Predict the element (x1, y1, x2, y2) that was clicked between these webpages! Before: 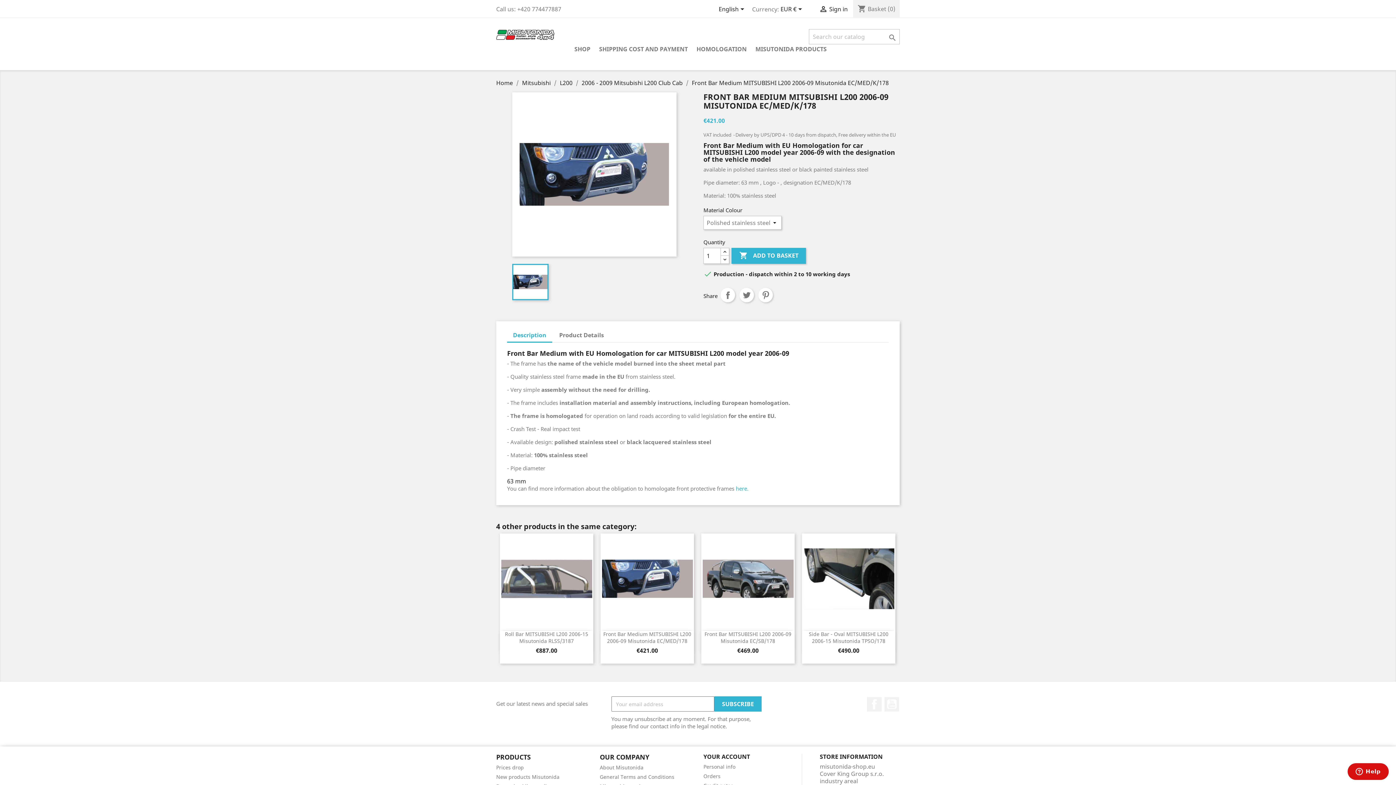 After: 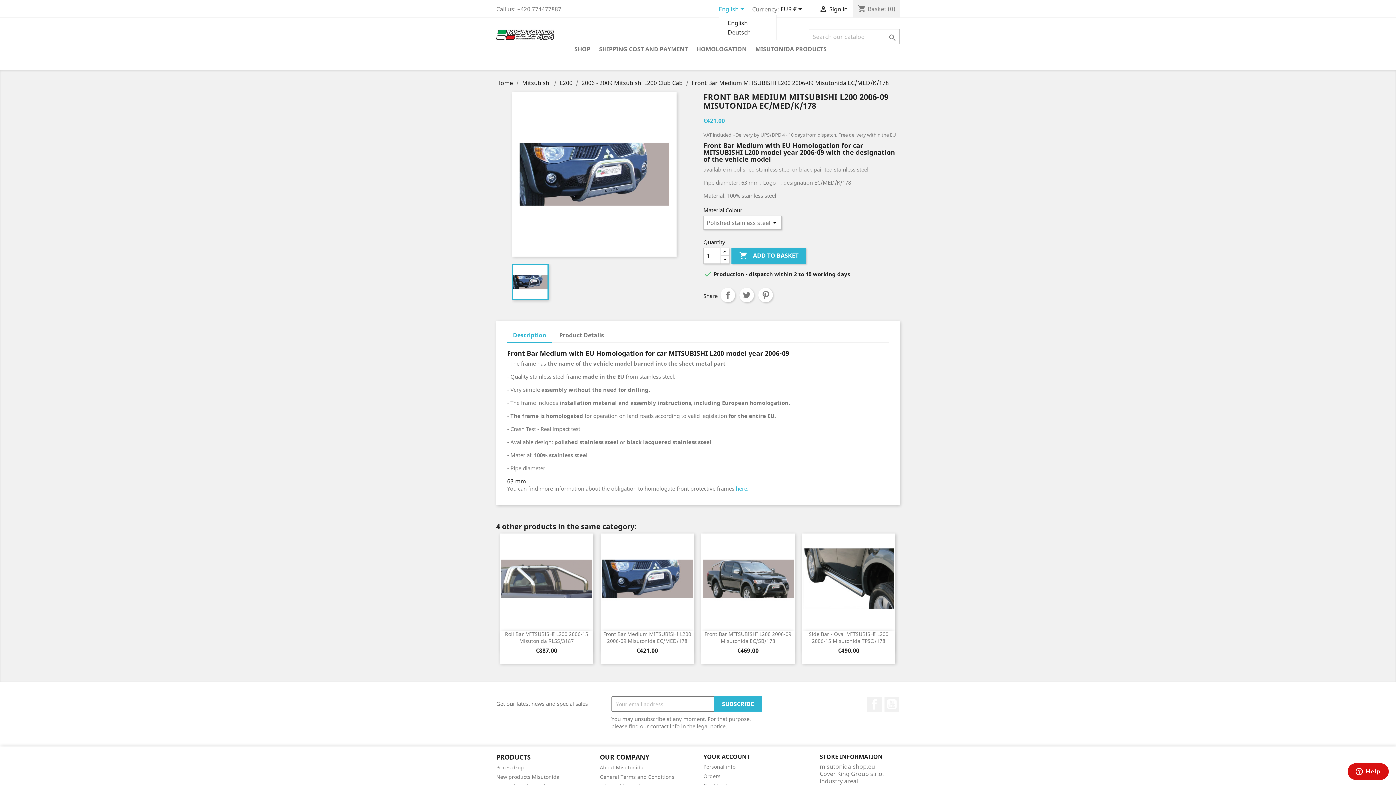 Action: bbox: (718, 5, 746, 14) label: Language dropdown